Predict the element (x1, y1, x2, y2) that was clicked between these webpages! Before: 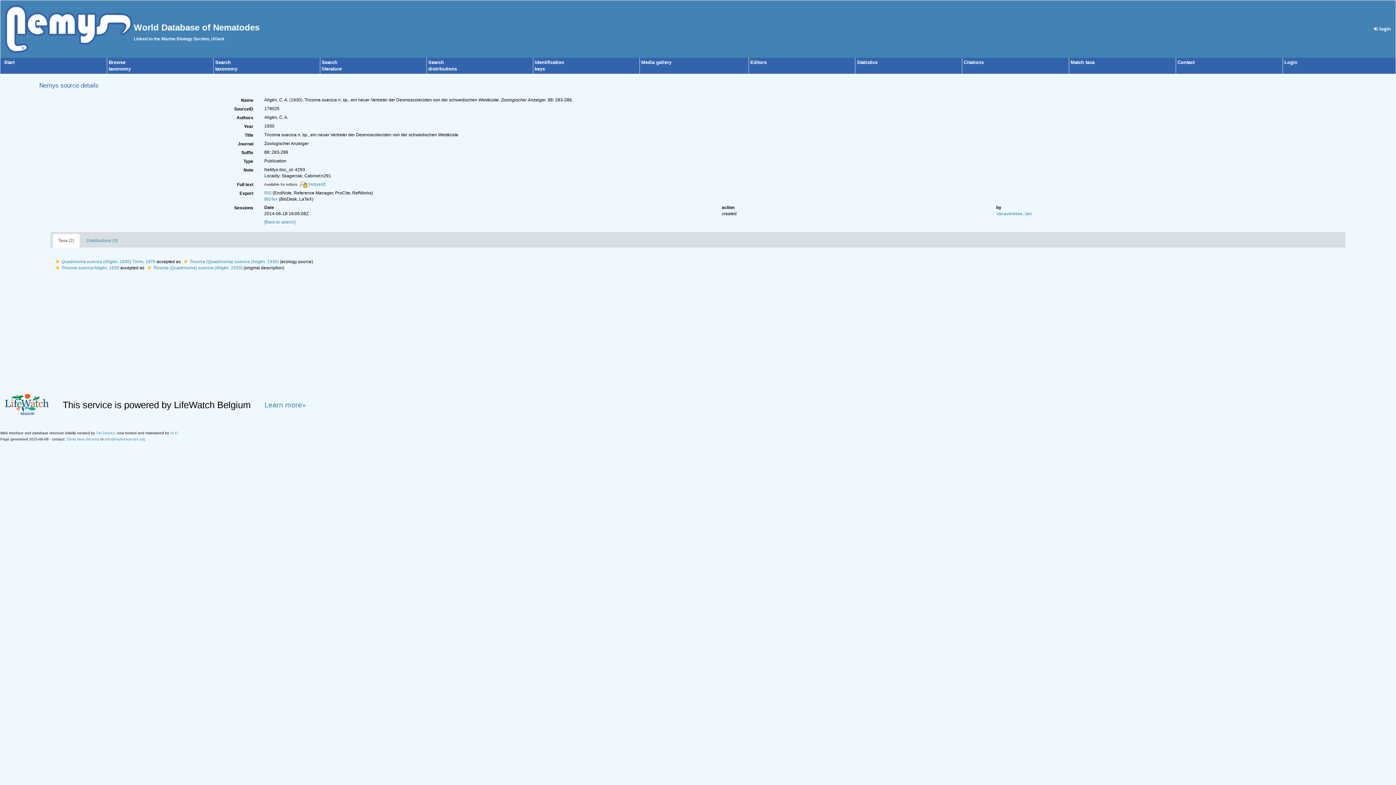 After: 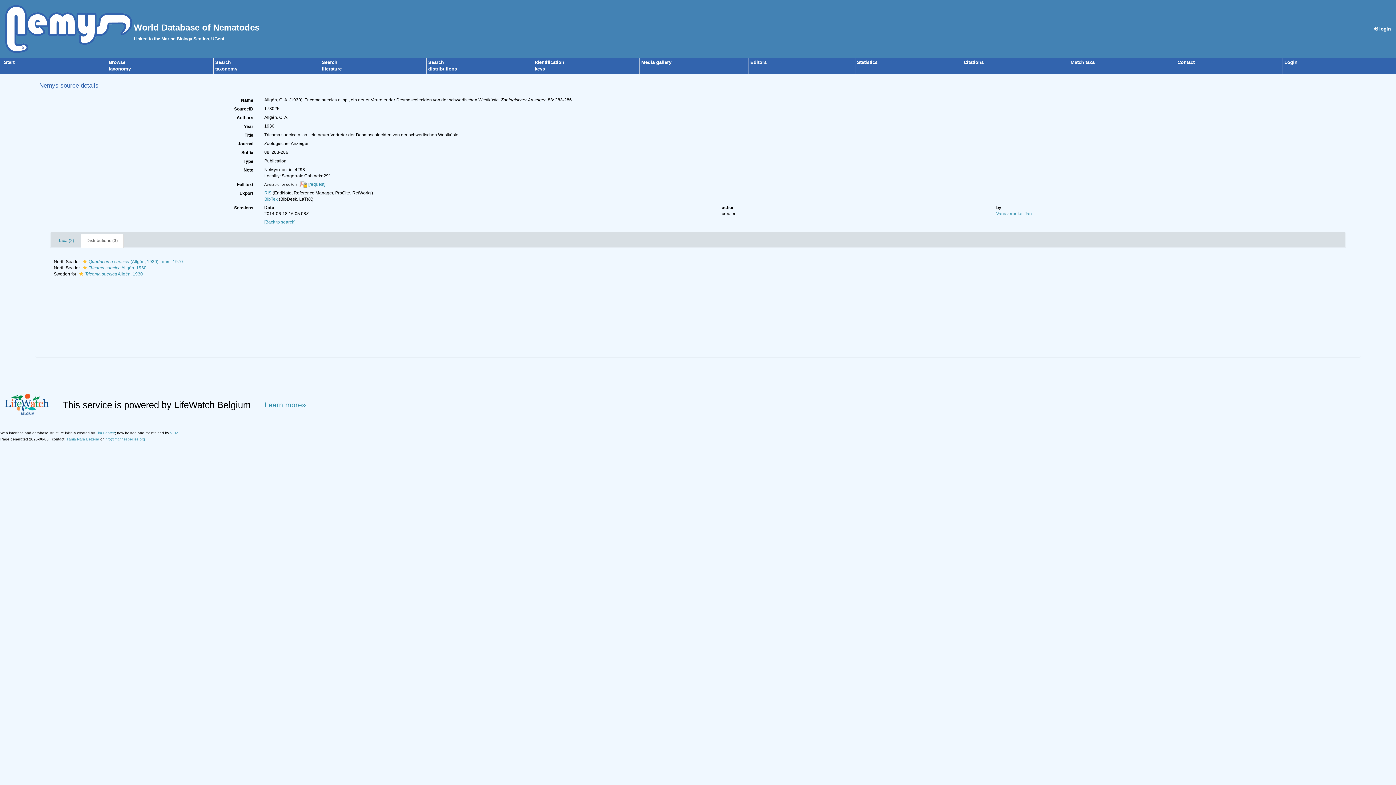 Action: label: Distributions (3) bbox: (80, 233, 123, 248)